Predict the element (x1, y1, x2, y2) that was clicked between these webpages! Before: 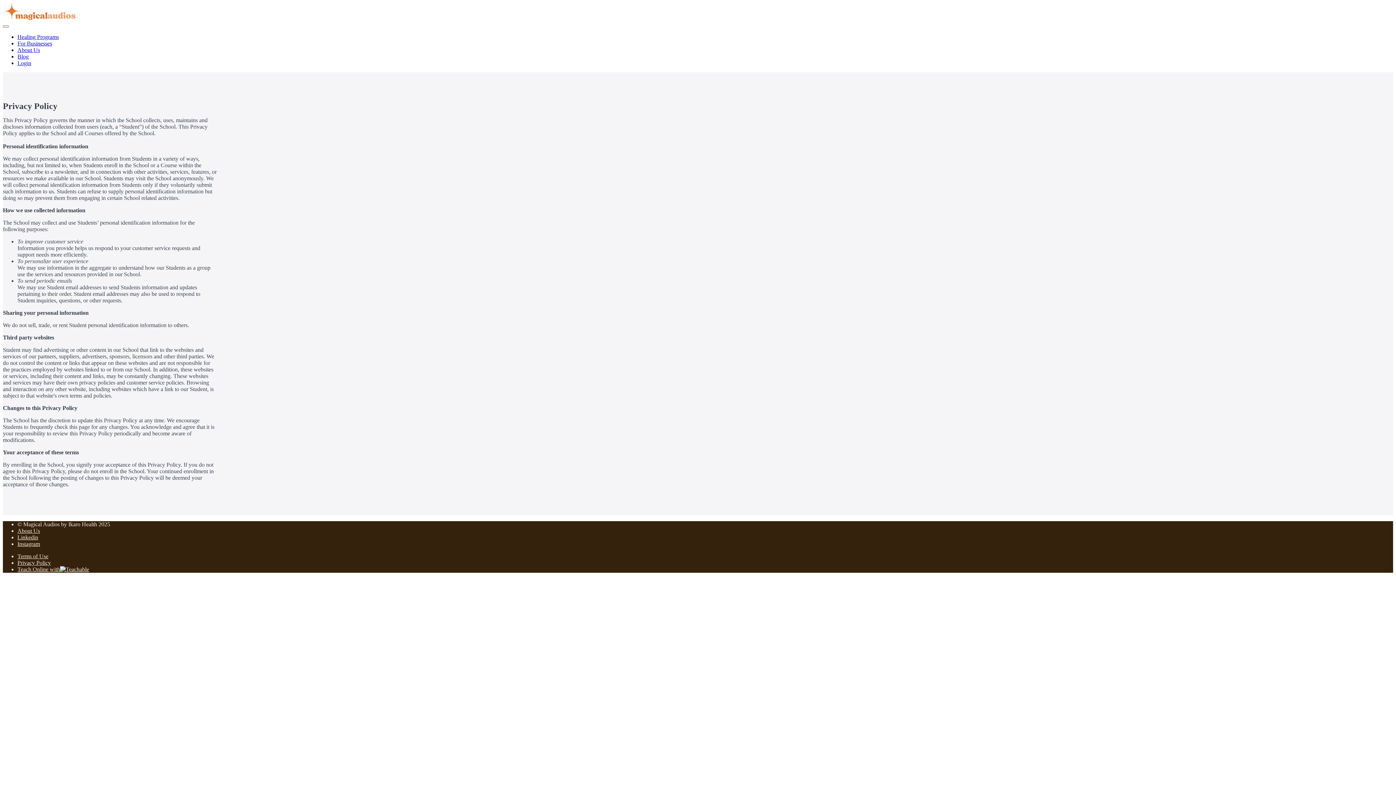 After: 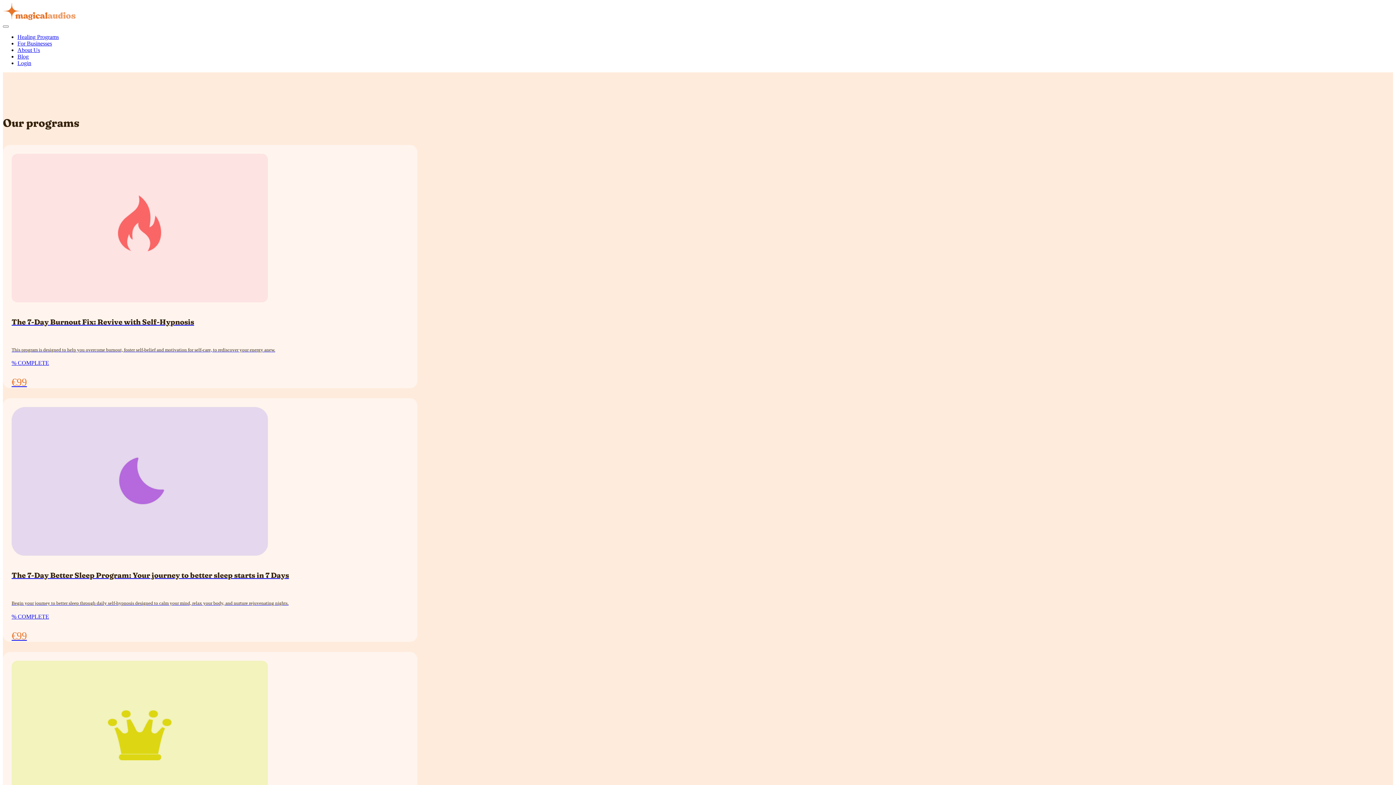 Action: label: Healing Programs bbox: (17, 33, 58, 40)